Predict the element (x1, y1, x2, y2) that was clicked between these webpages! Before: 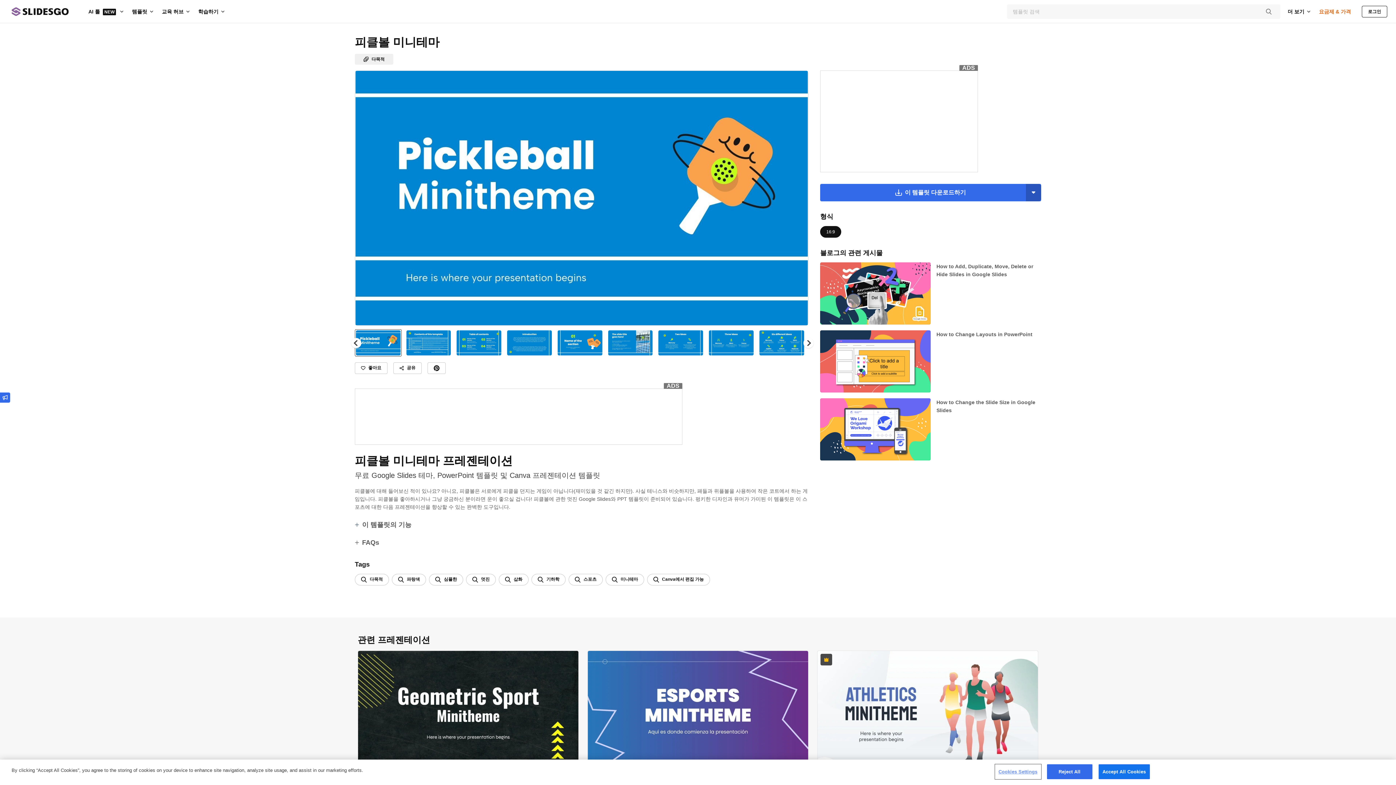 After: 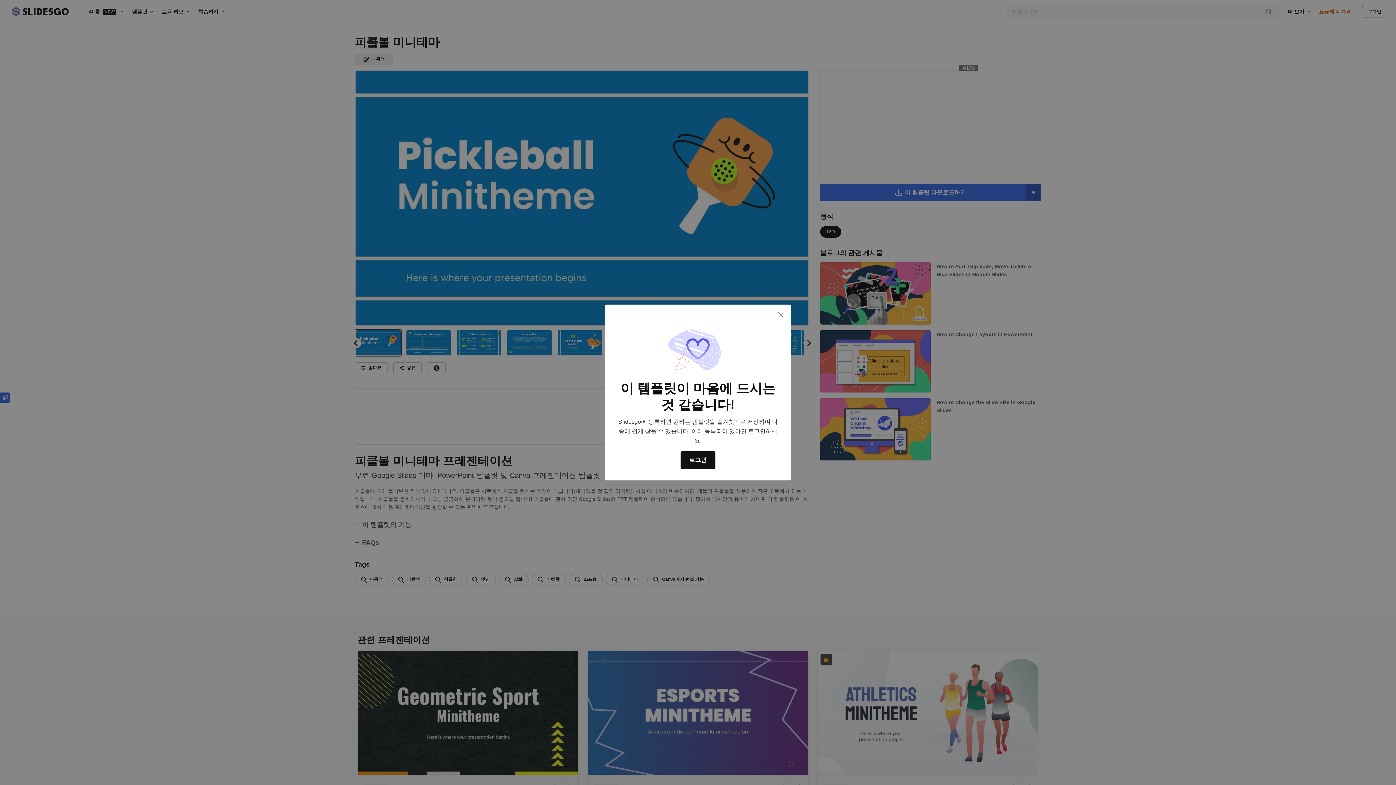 Action: bbox: (1009, 654, 1020, 665) label: Favorite button